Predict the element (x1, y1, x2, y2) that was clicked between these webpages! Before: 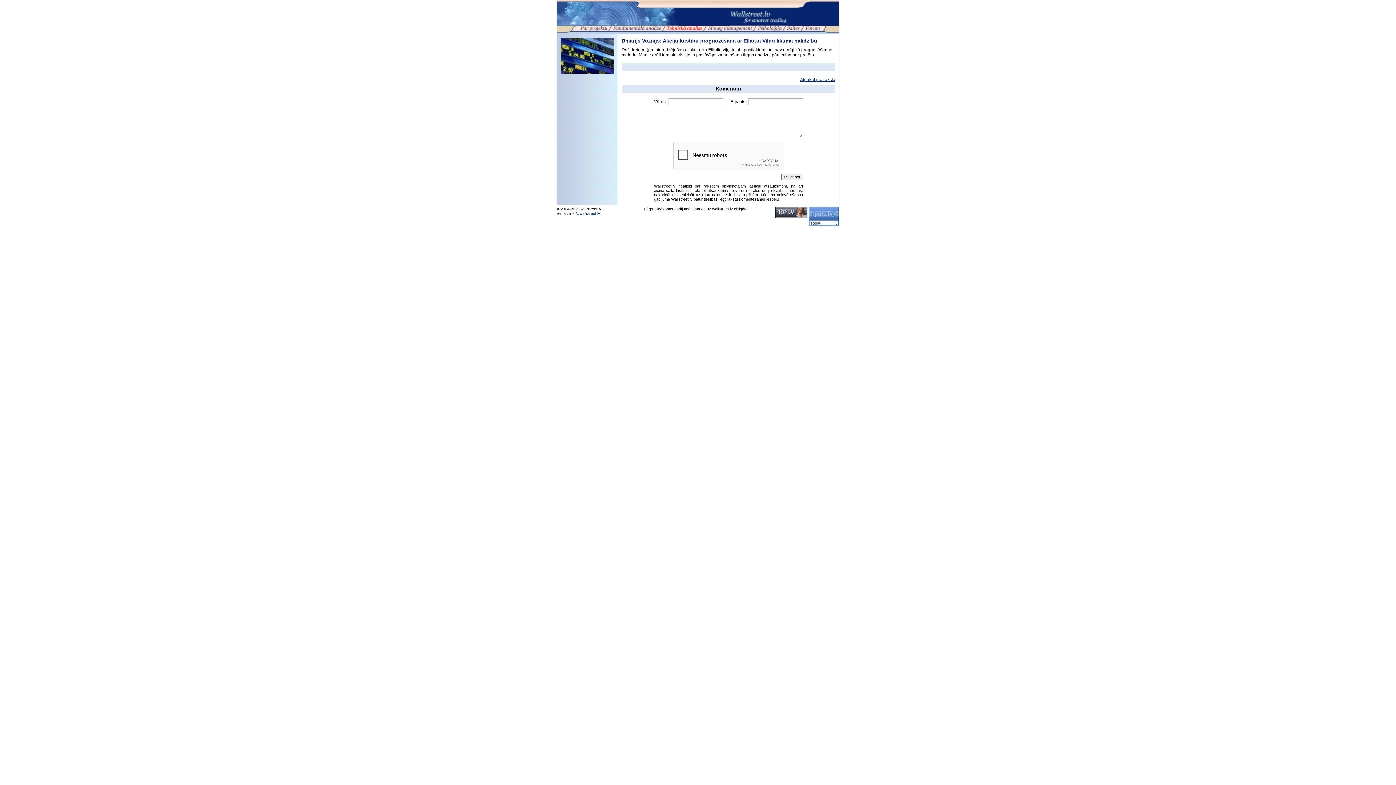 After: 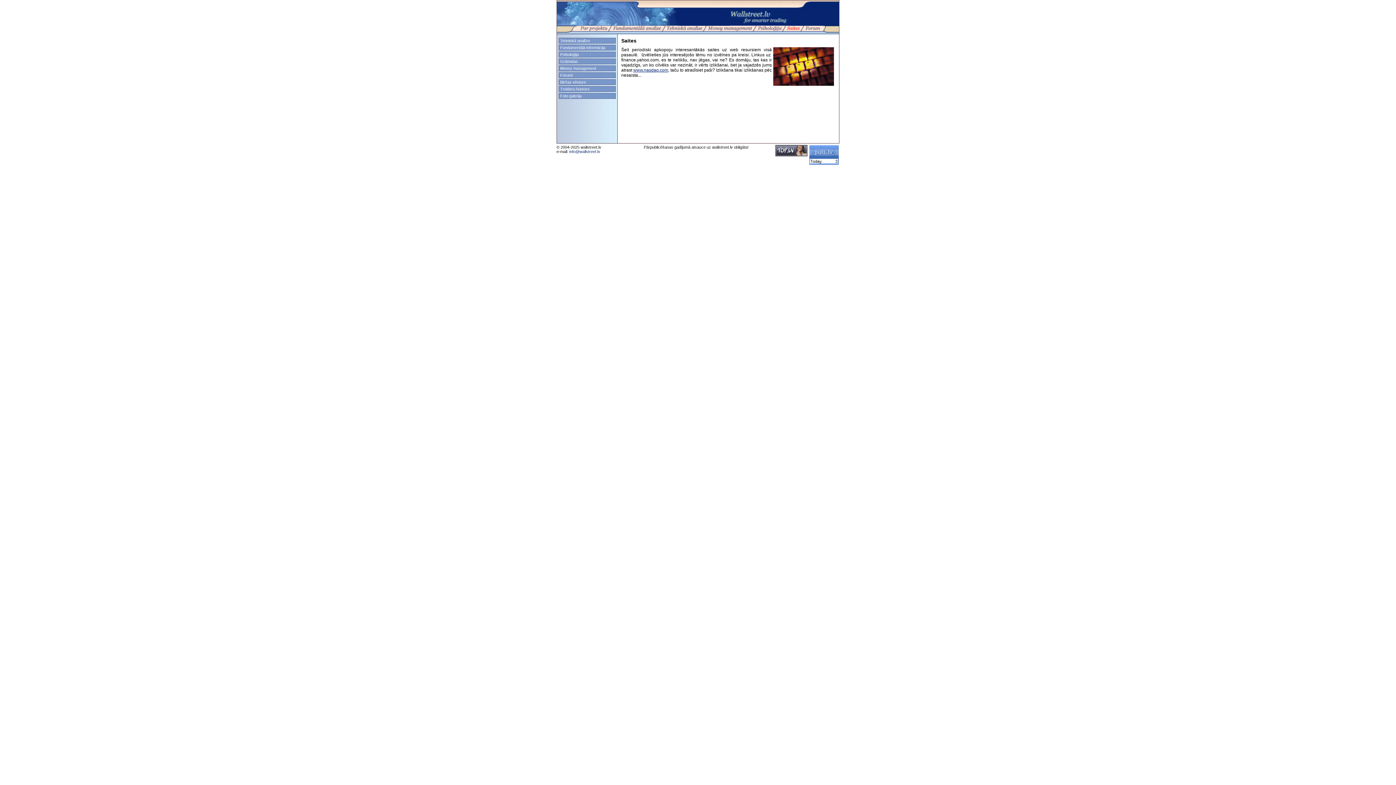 Action: bbox: (787, 27, 800, 32)